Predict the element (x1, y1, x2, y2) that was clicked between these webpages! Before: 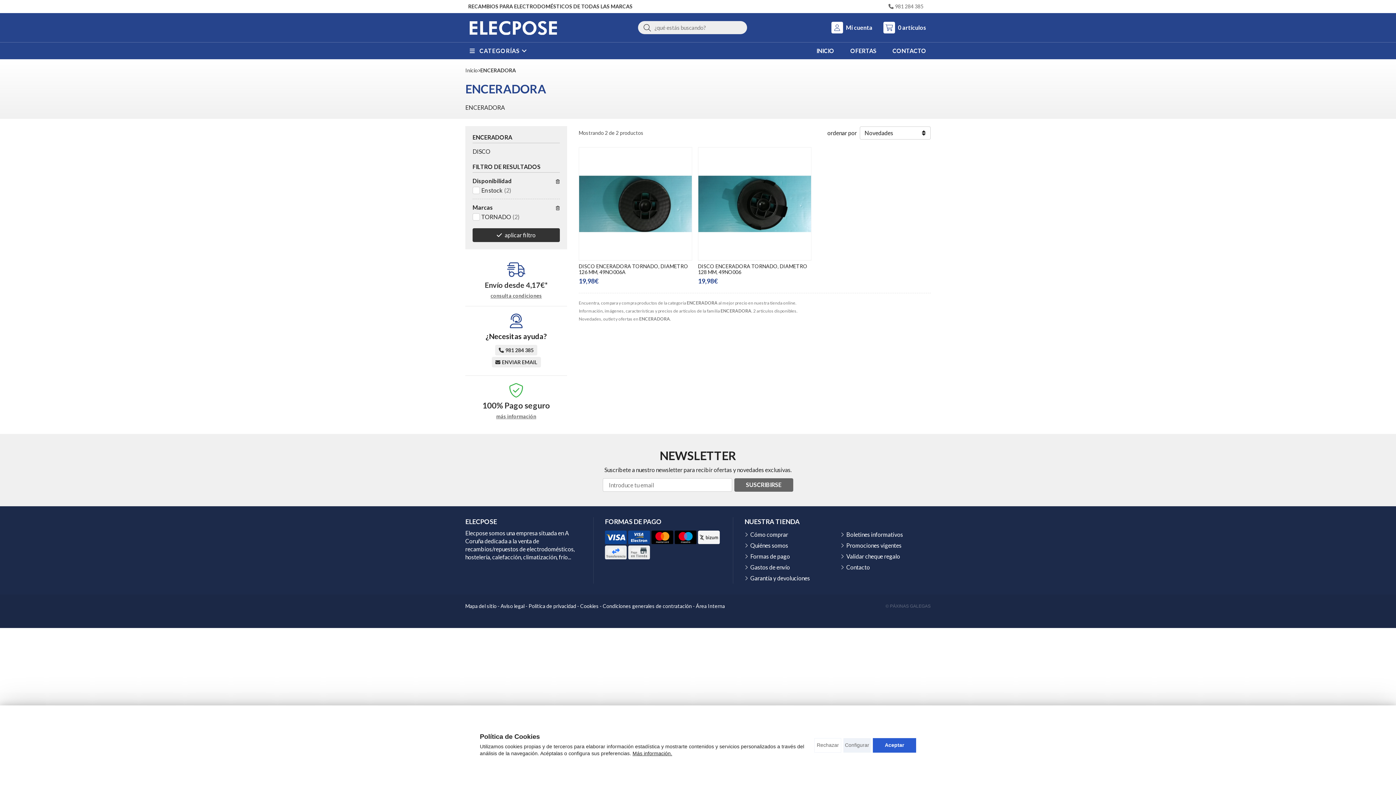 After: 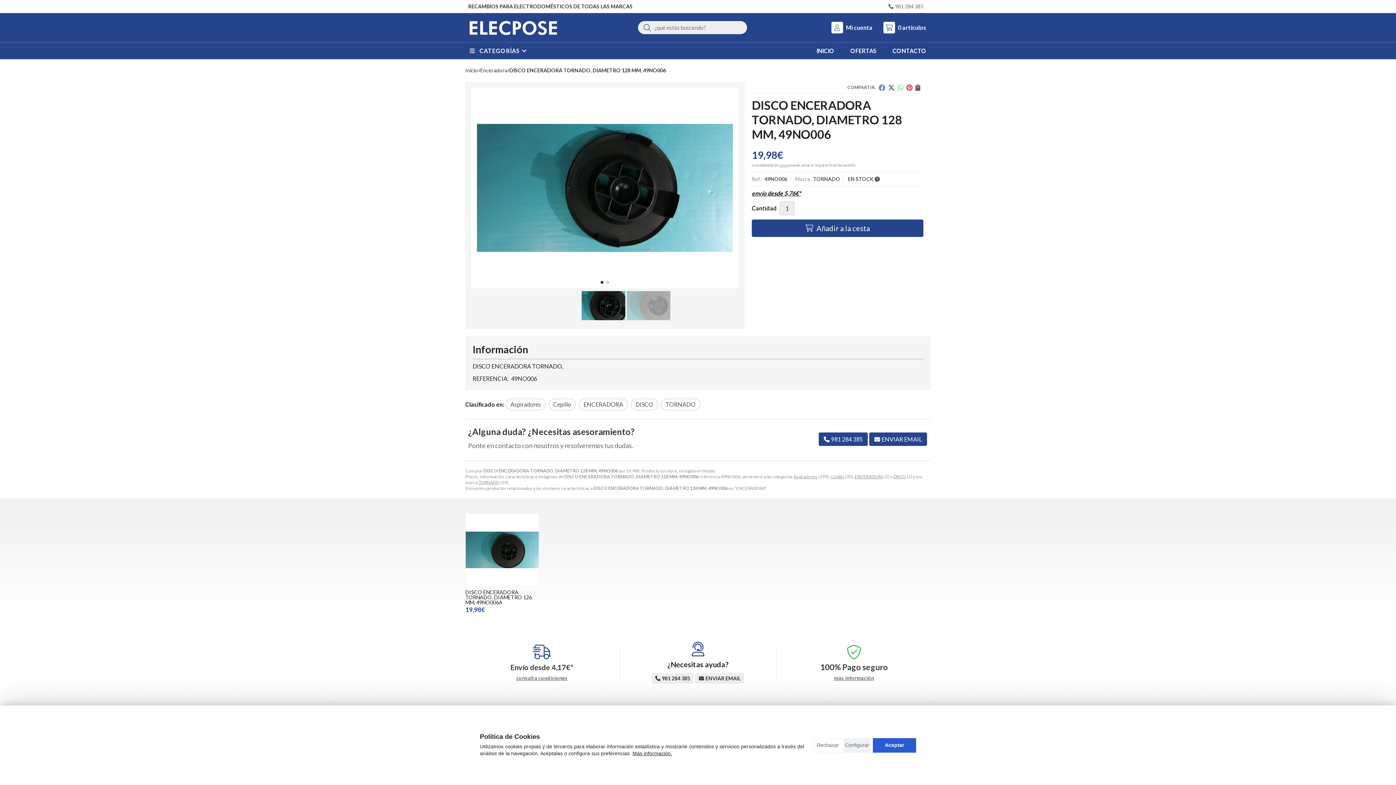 Action: bbox: (698, 263, 807, 275) label: DISCO ENCERADORA TORNADO, DIAMETRO 128 MM, 49NO006